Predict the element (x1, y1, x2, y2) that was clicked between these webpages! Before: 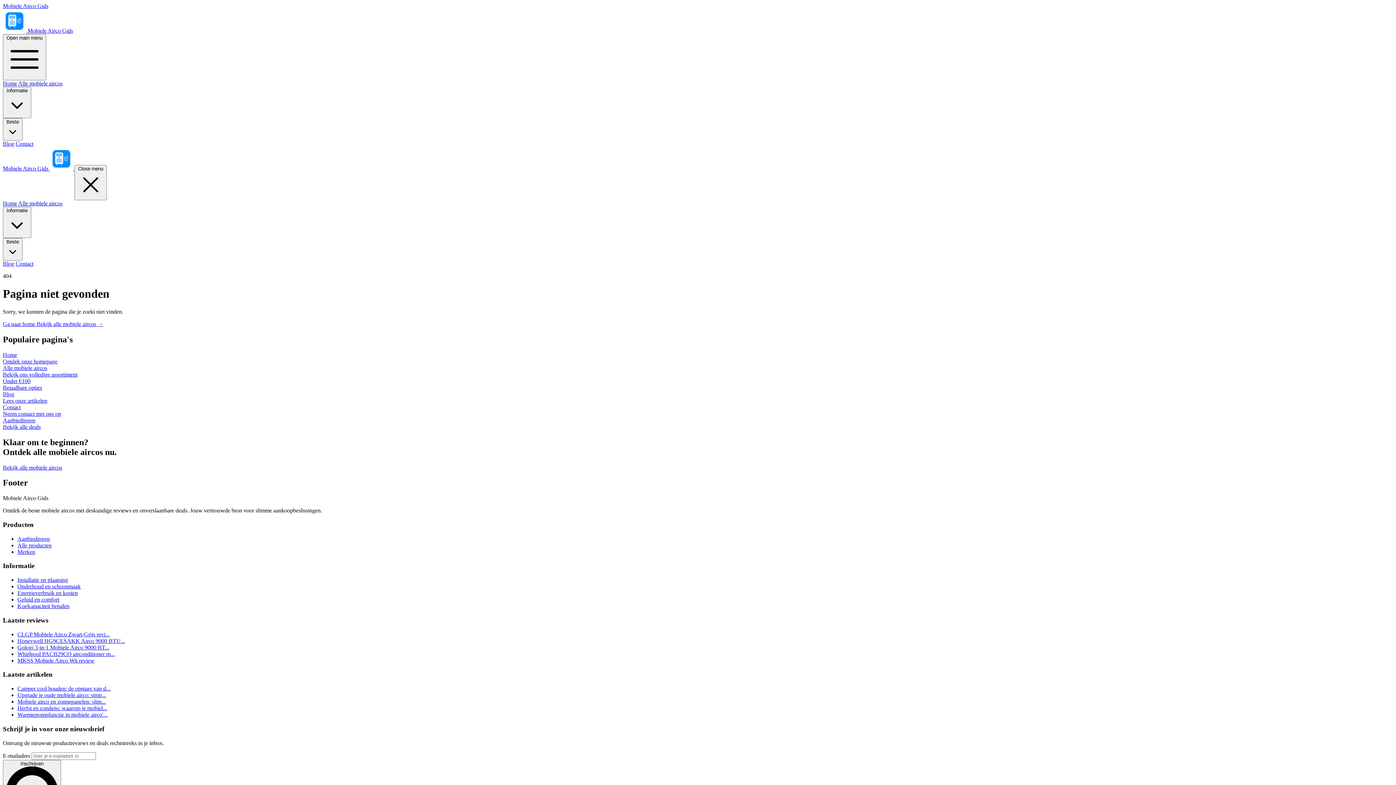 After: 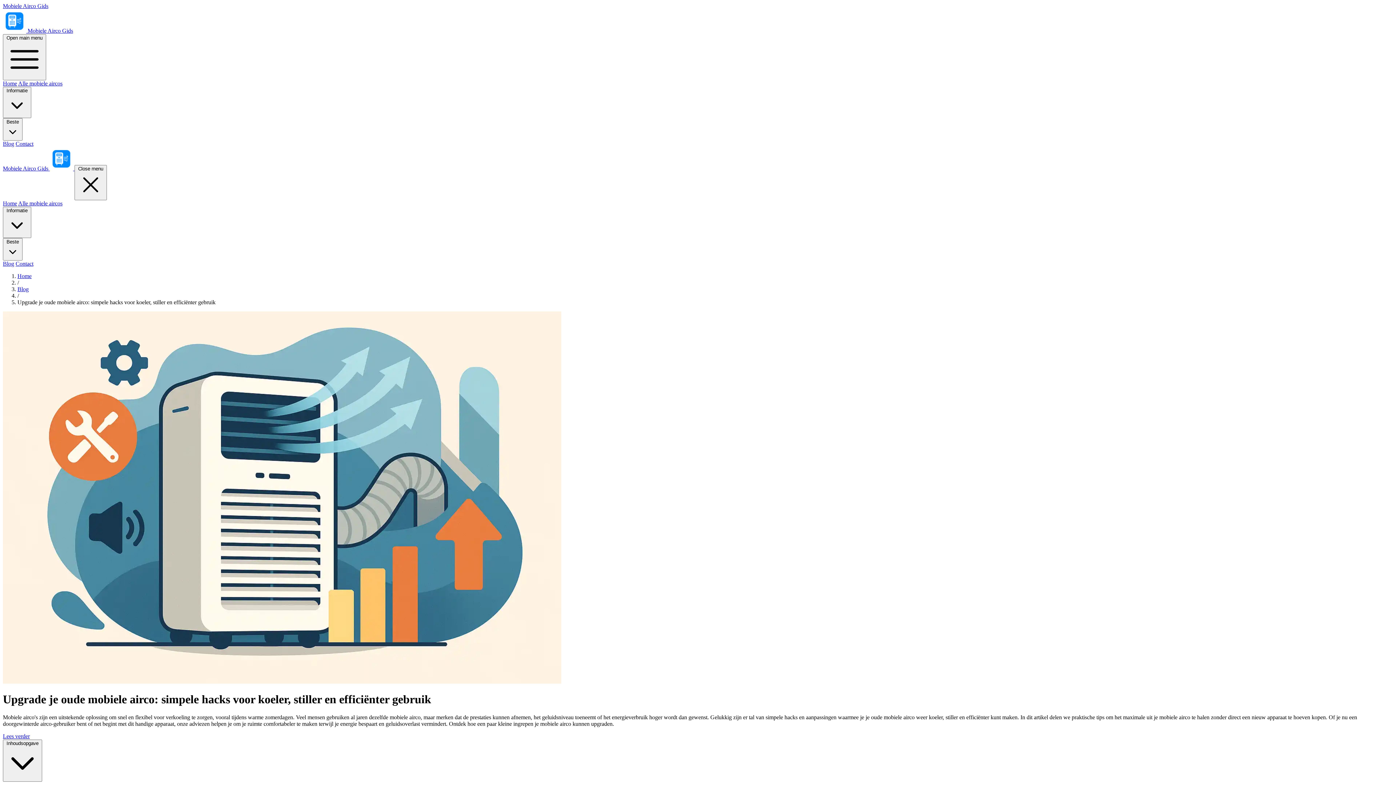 Action: label: Upgrade je oude mobiele airco: simp... bbox: (17, 692, 106, 698)